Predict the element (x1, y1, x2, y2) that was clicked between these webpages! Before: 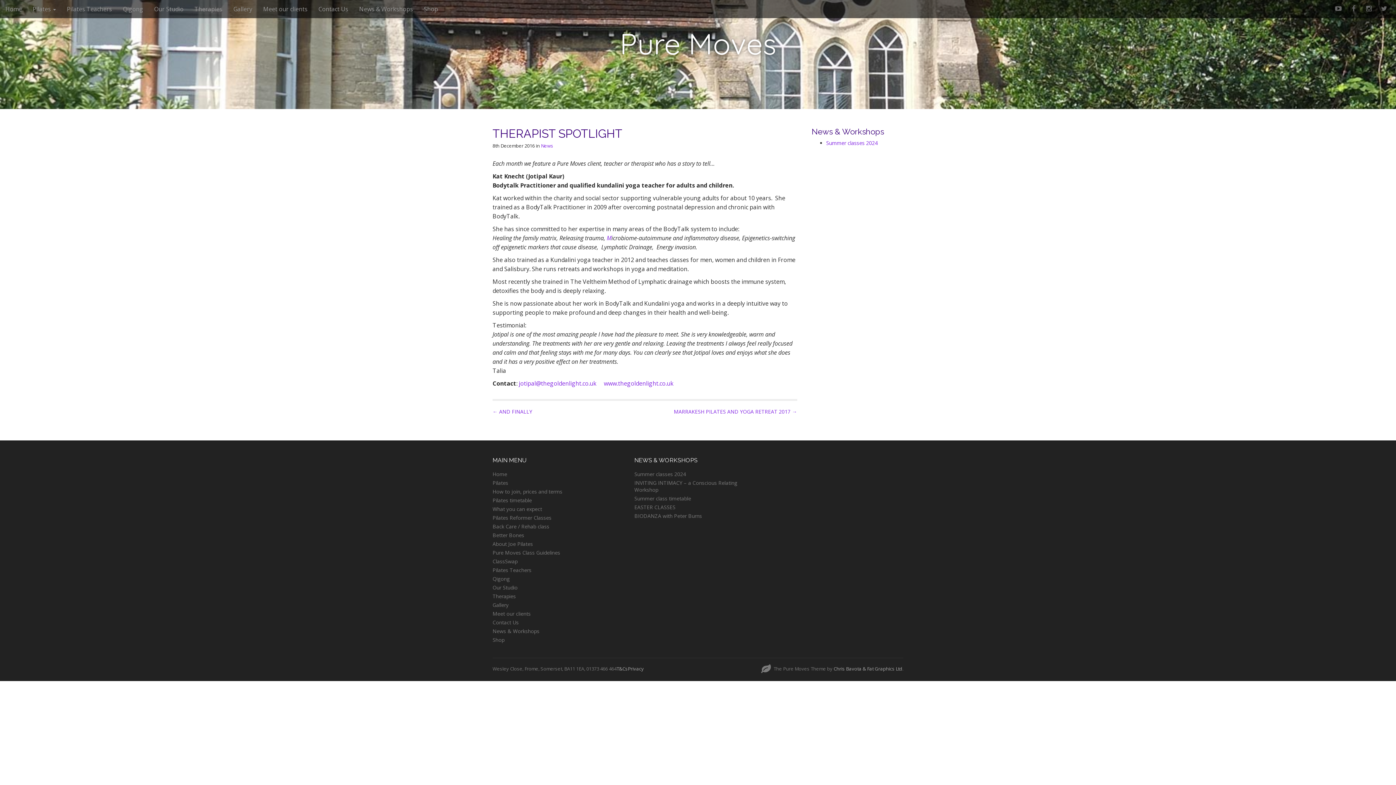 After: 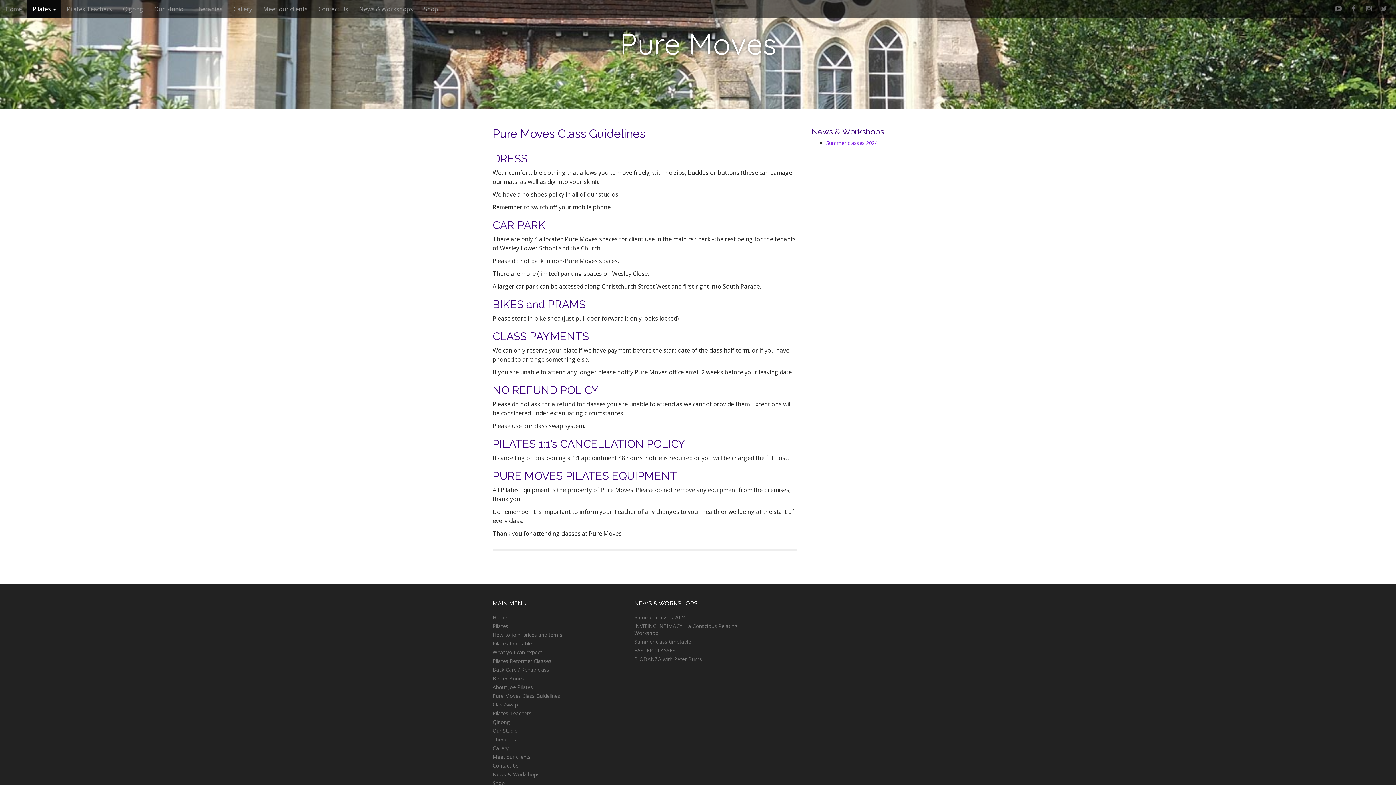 Action: label: Pure Moves Class Guidelines bbox: (492, 549, 560, 556)